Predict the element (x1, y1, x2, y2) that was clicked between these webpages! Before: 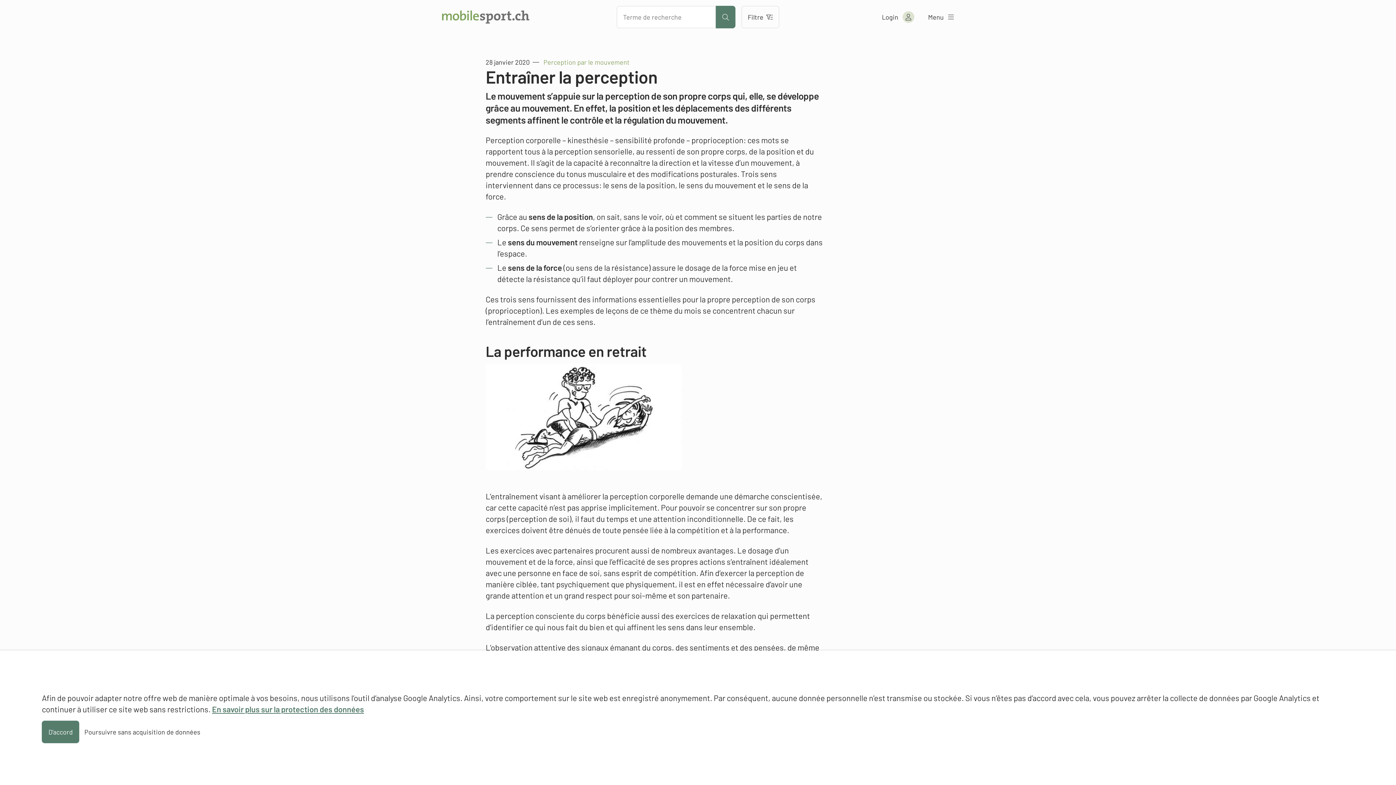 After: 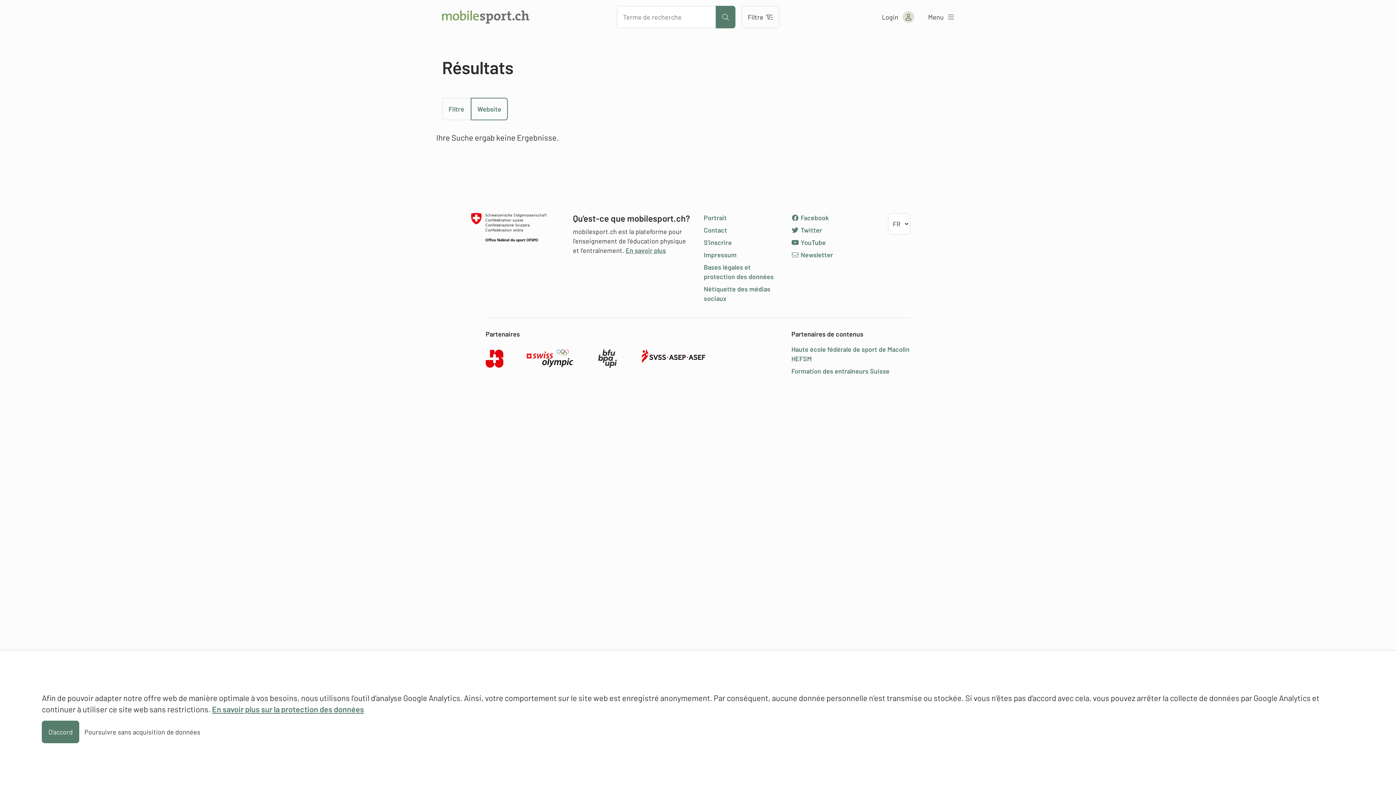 Action: label: Lancer la recherche bbox: (716, 5, 735, 28)